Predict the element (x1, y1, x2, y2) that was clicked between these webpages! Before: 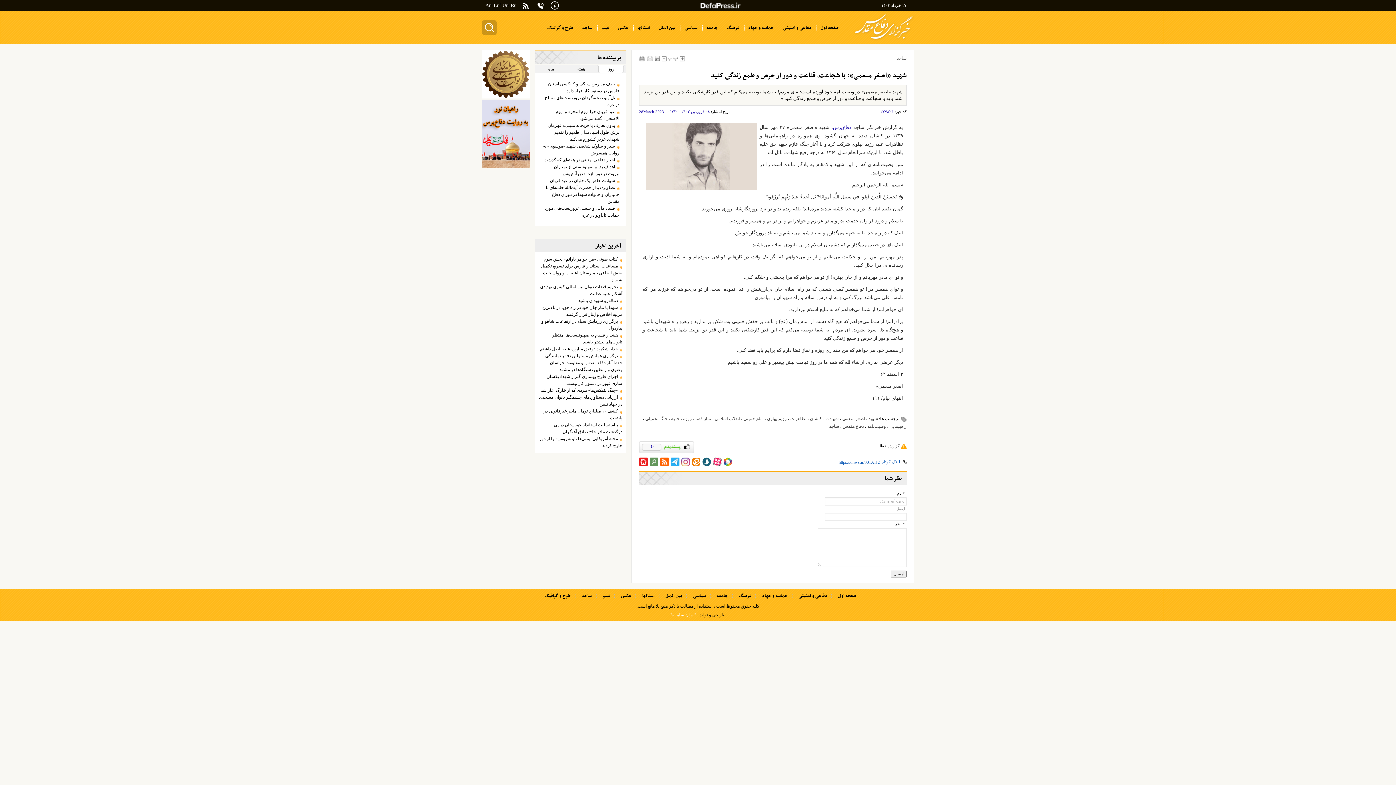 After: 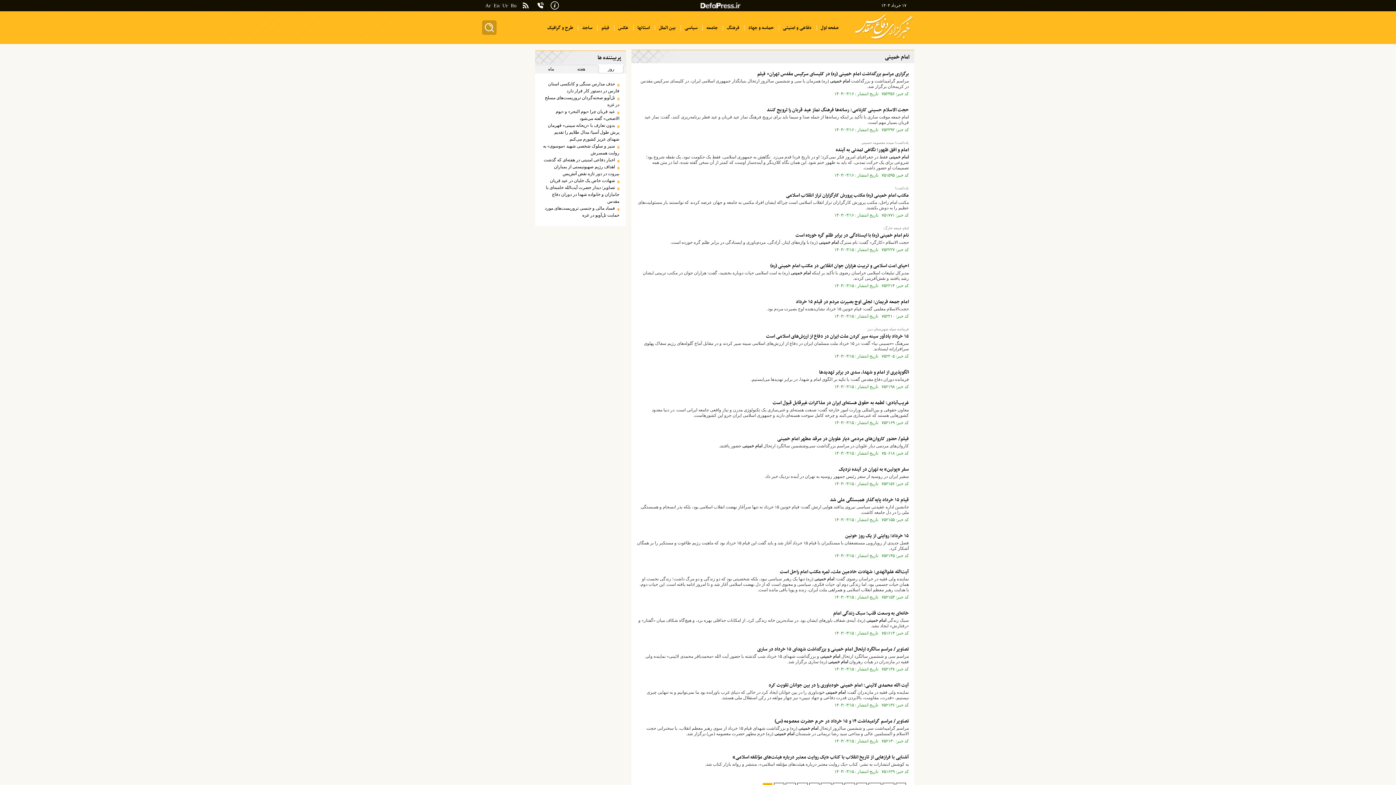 Action: bbox: (743, 416, 763, 421) label: امام خمینی